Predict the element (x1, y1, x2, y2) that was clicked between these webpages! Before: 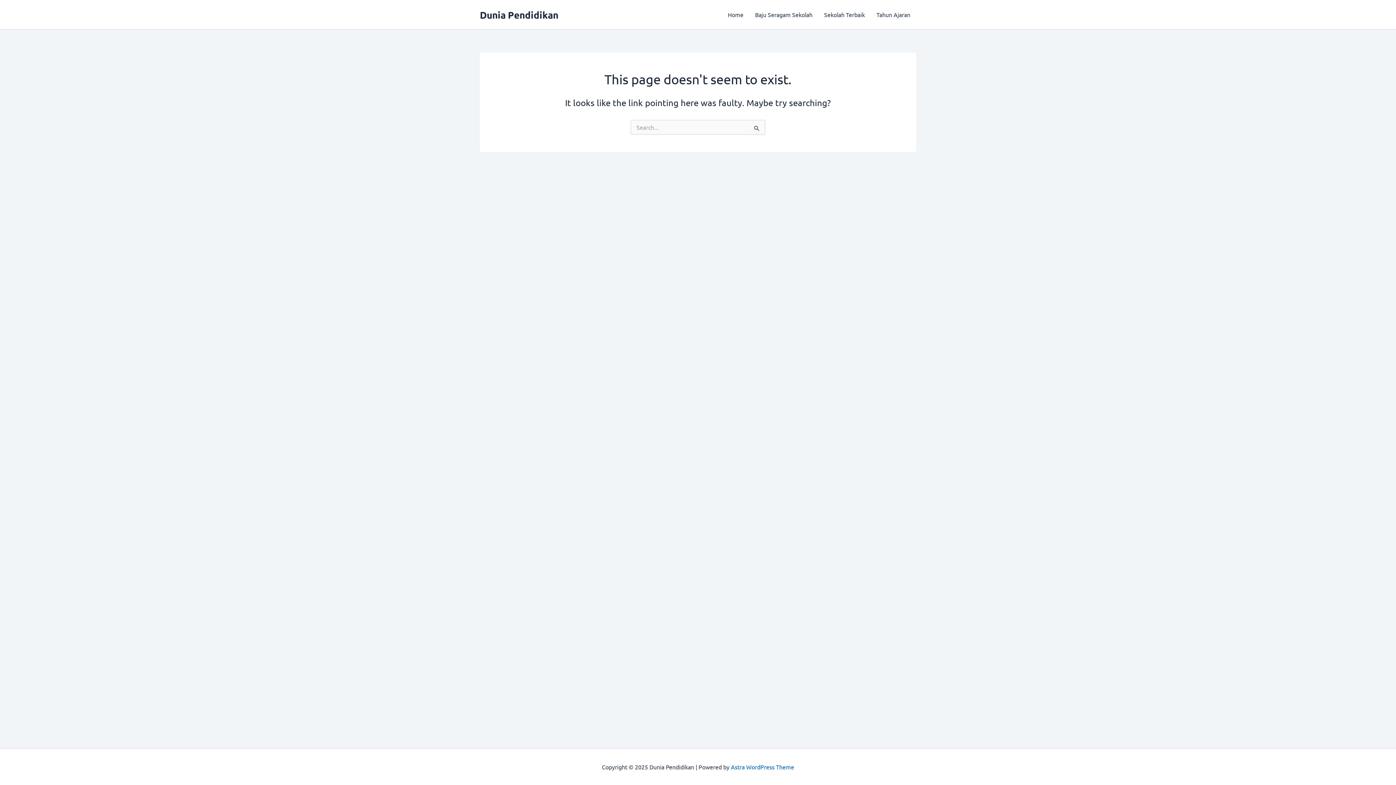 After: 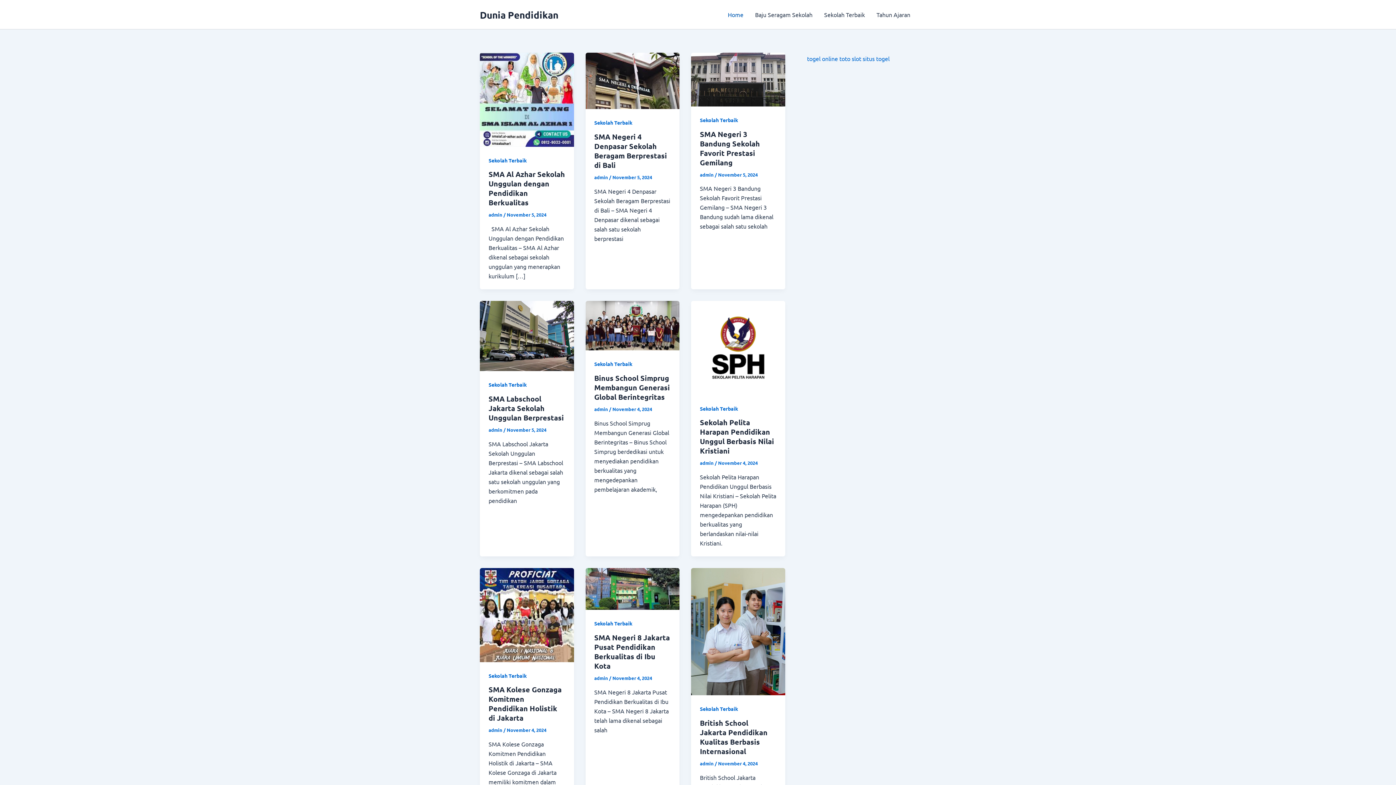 Action: label: Dunia Pendidikan bbox: (480, 8, 558, 20)